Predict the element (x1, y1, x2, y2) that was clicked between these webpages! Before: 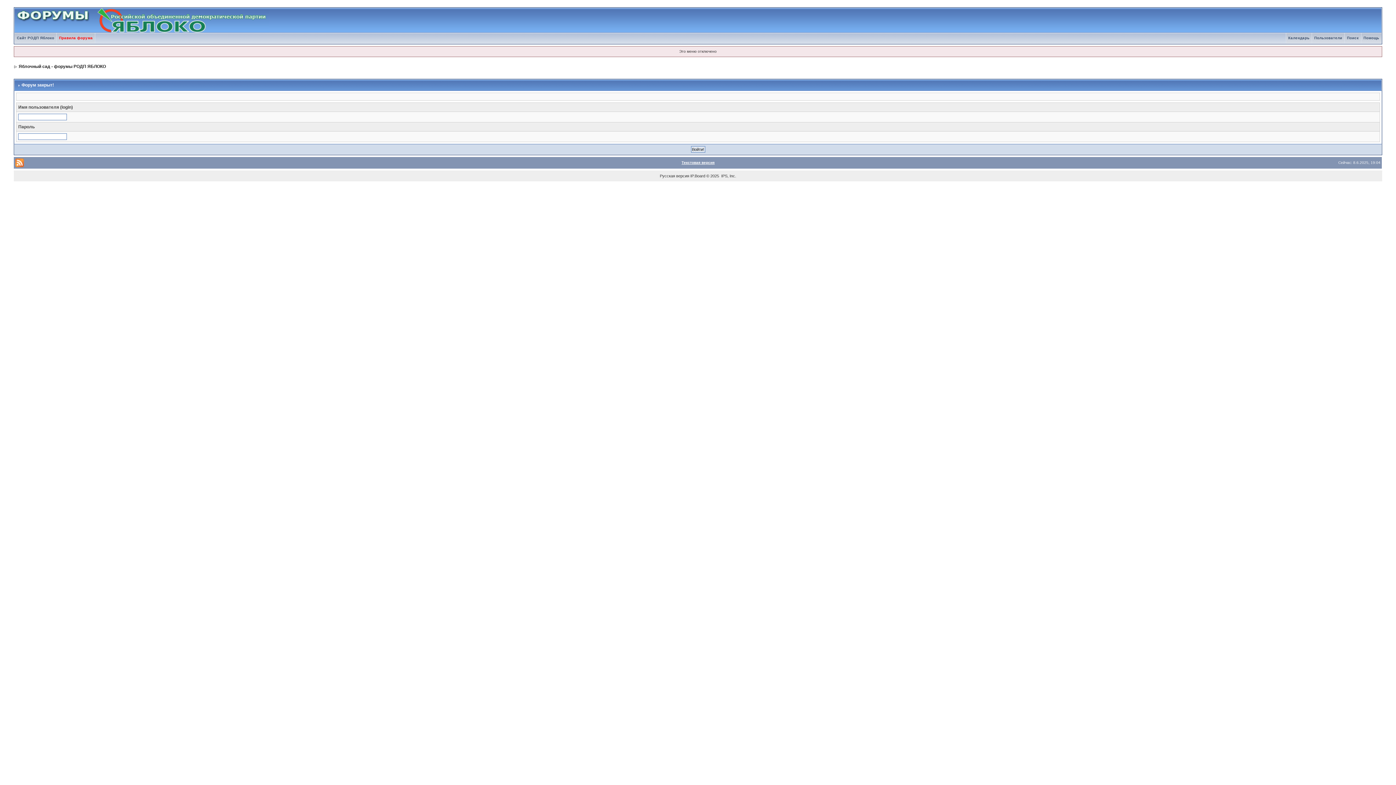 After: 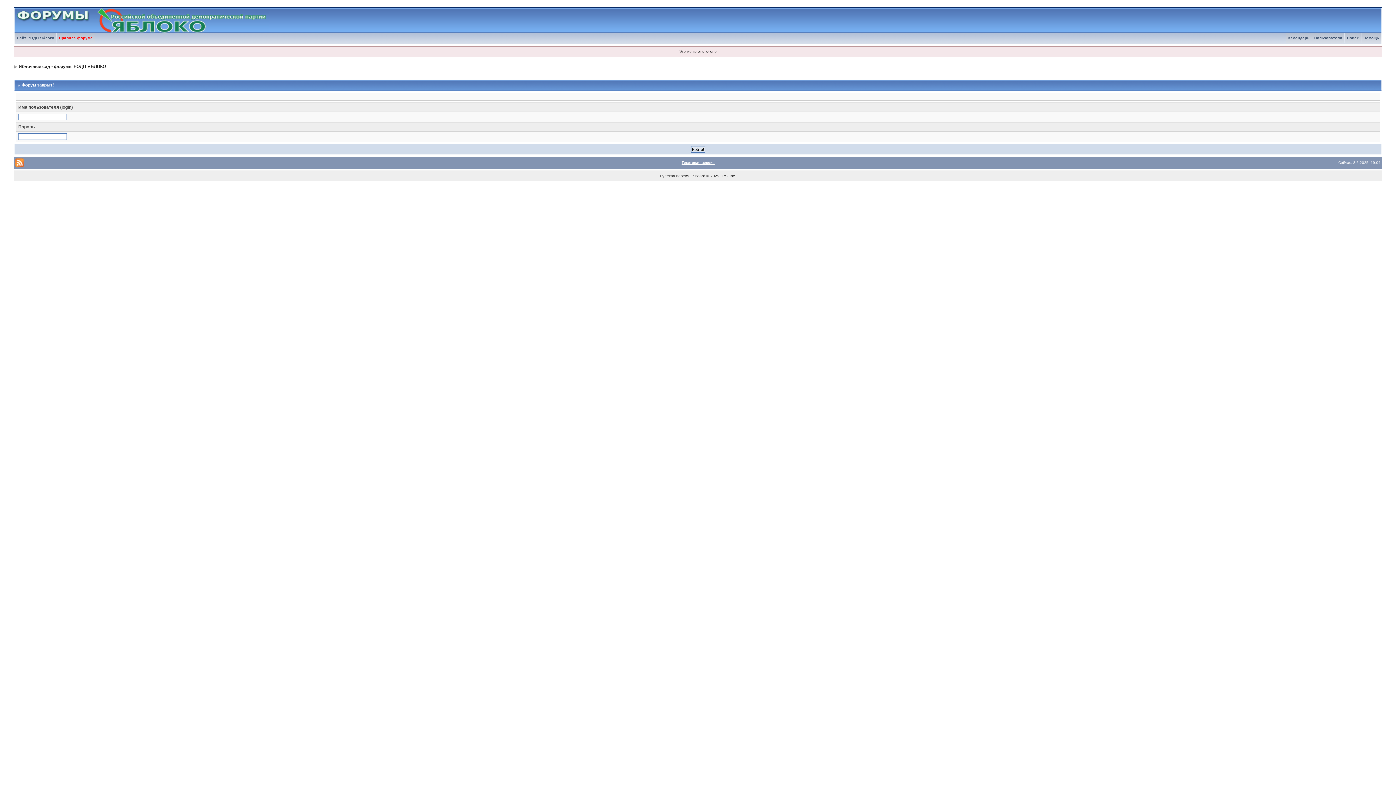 Action: label: Пользователи bbox: (1312, 36, 1344, 40)